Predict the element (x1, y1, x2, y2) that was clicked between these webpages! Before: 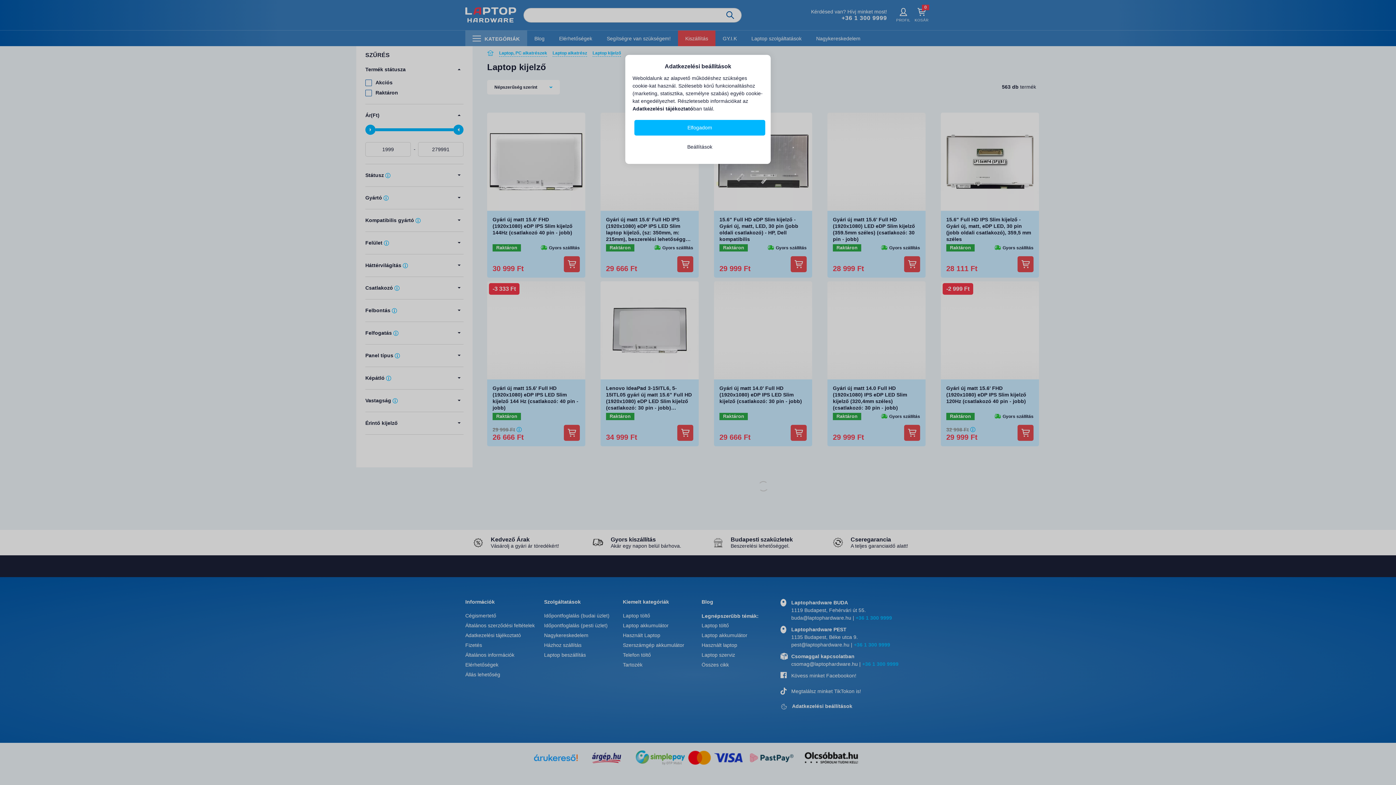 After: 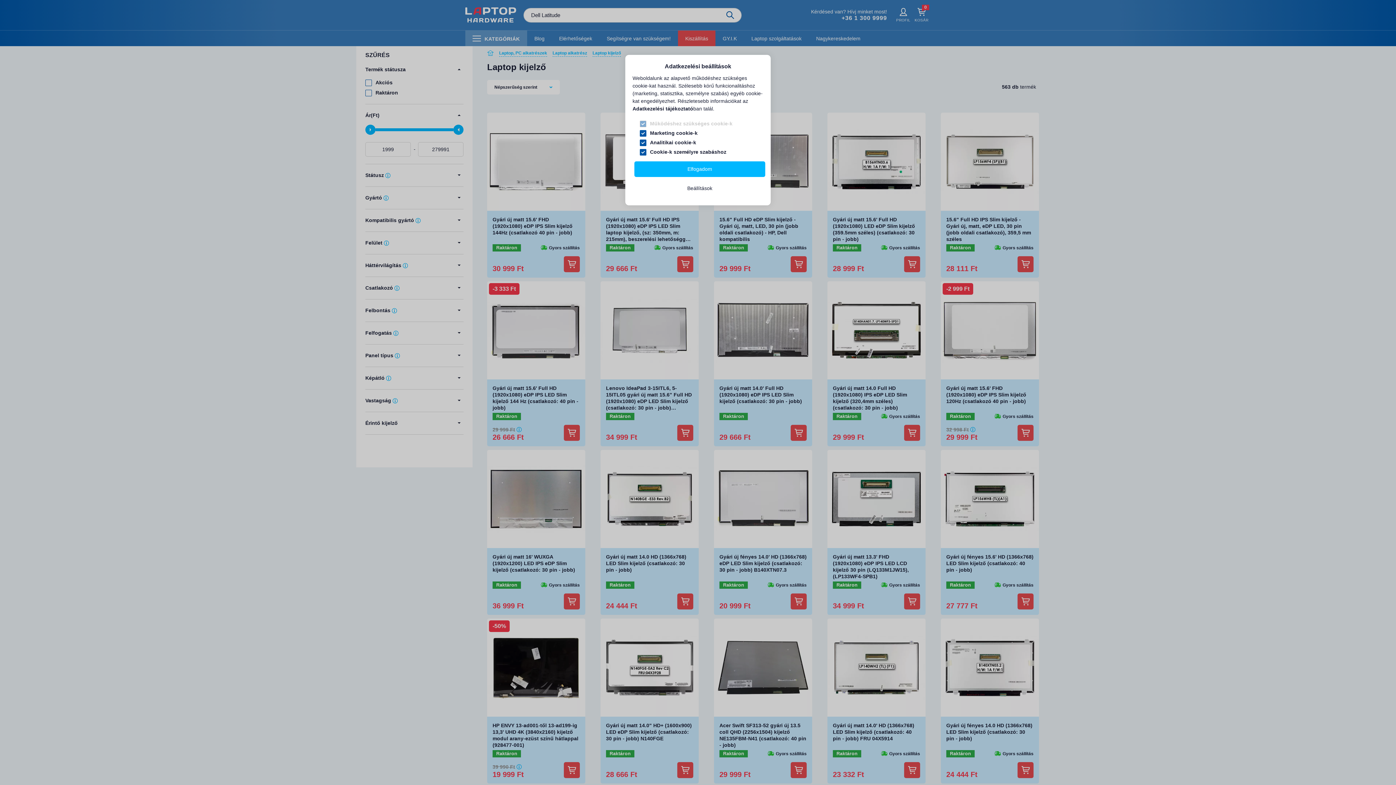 Action: label: Beállítások bbox: (634, 139, 765, 154)